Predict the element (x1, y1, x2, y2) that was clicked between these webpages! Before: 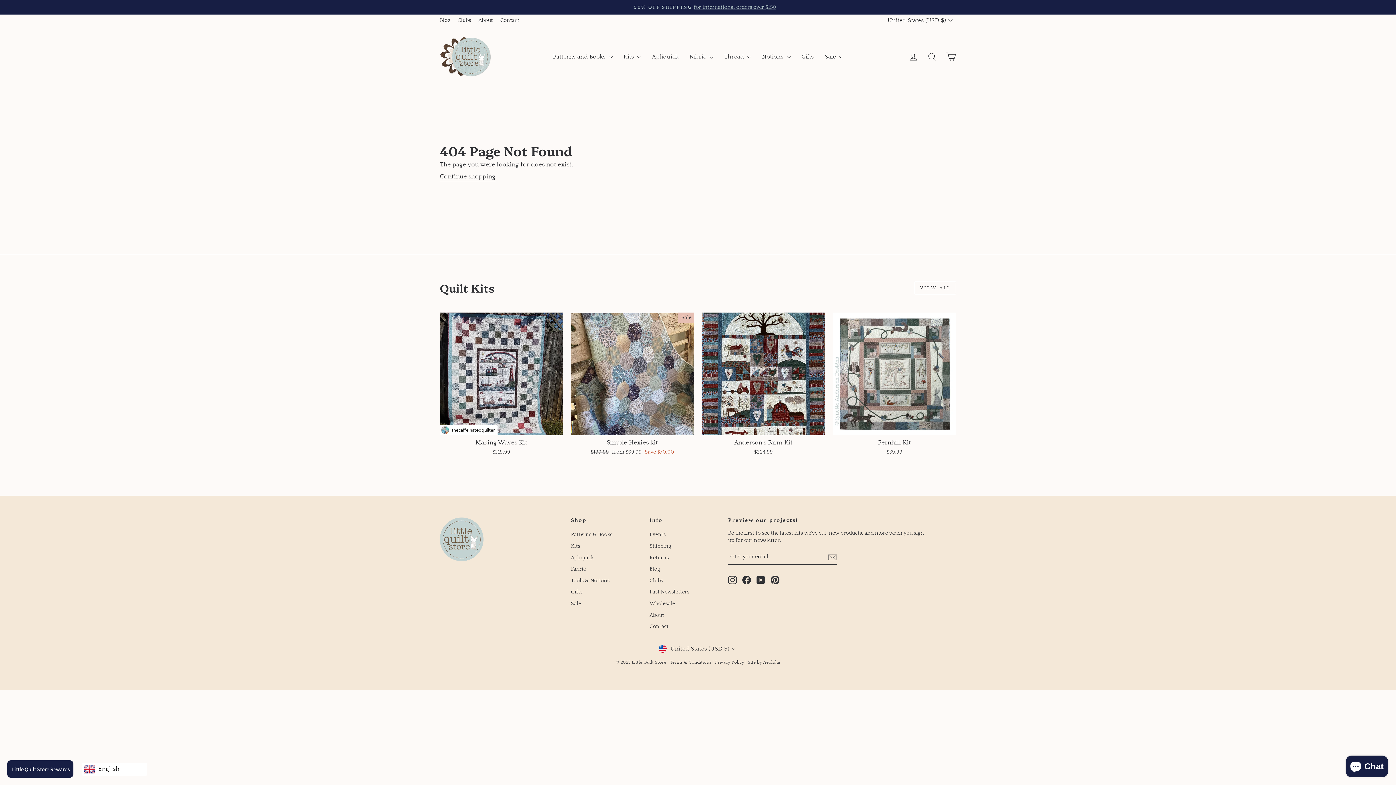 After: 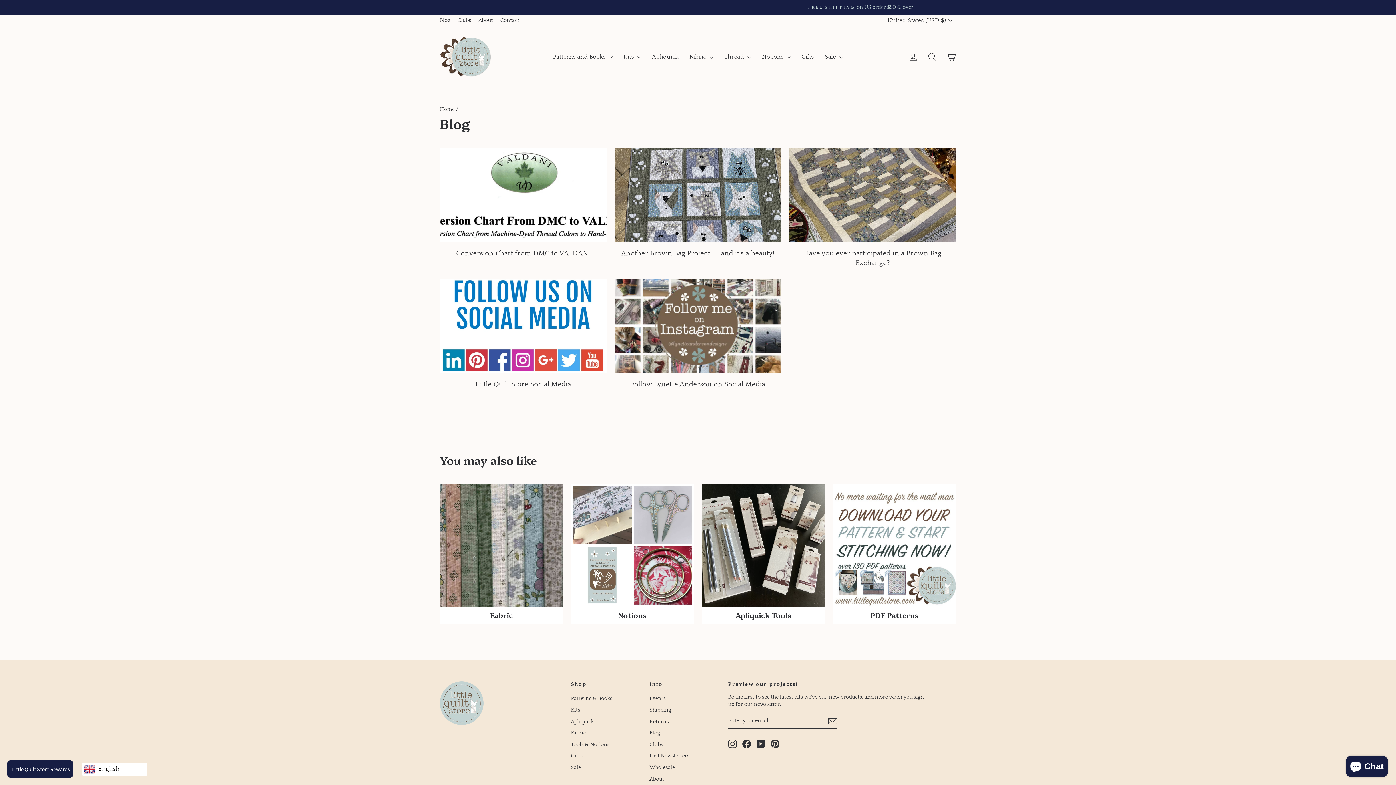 Action: label: Blog bbox: (649, 564, 660, 574)